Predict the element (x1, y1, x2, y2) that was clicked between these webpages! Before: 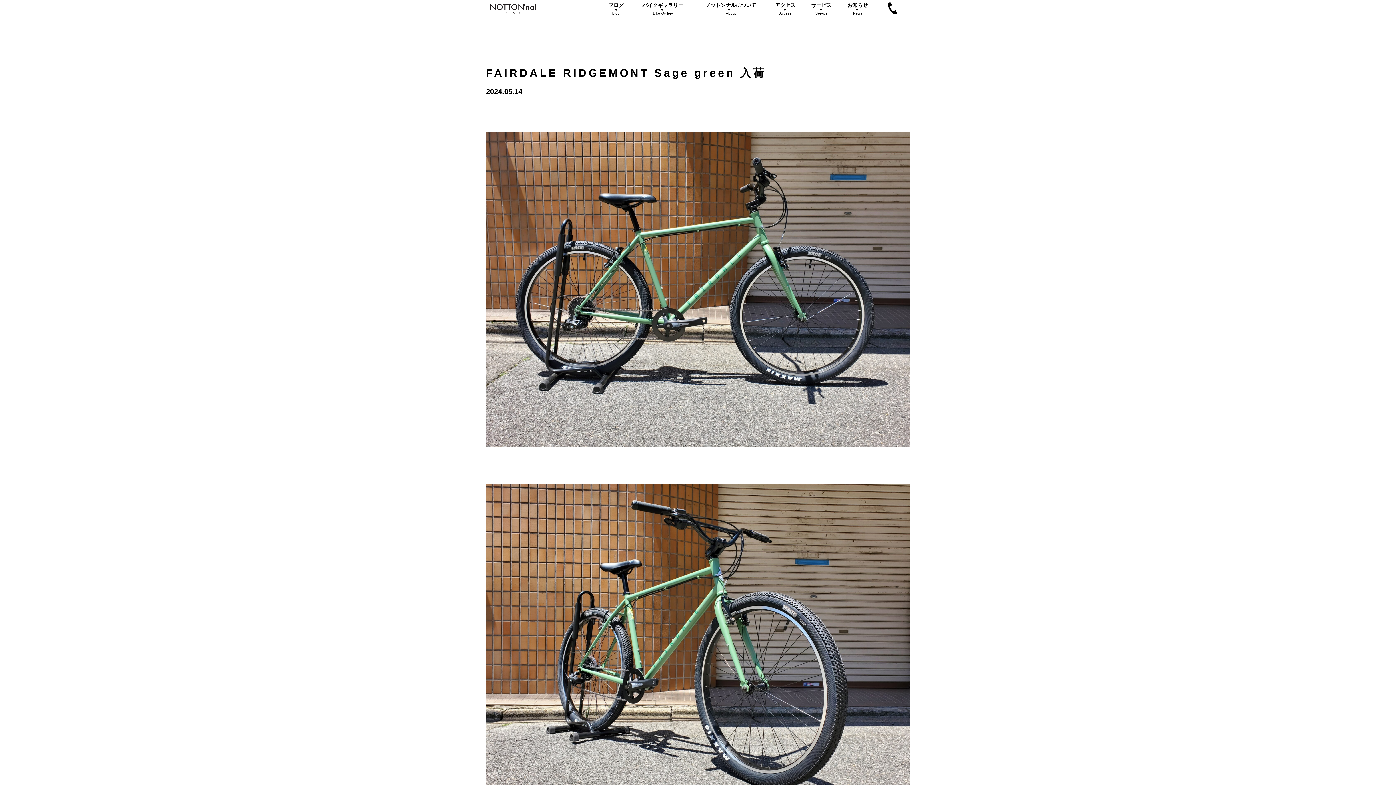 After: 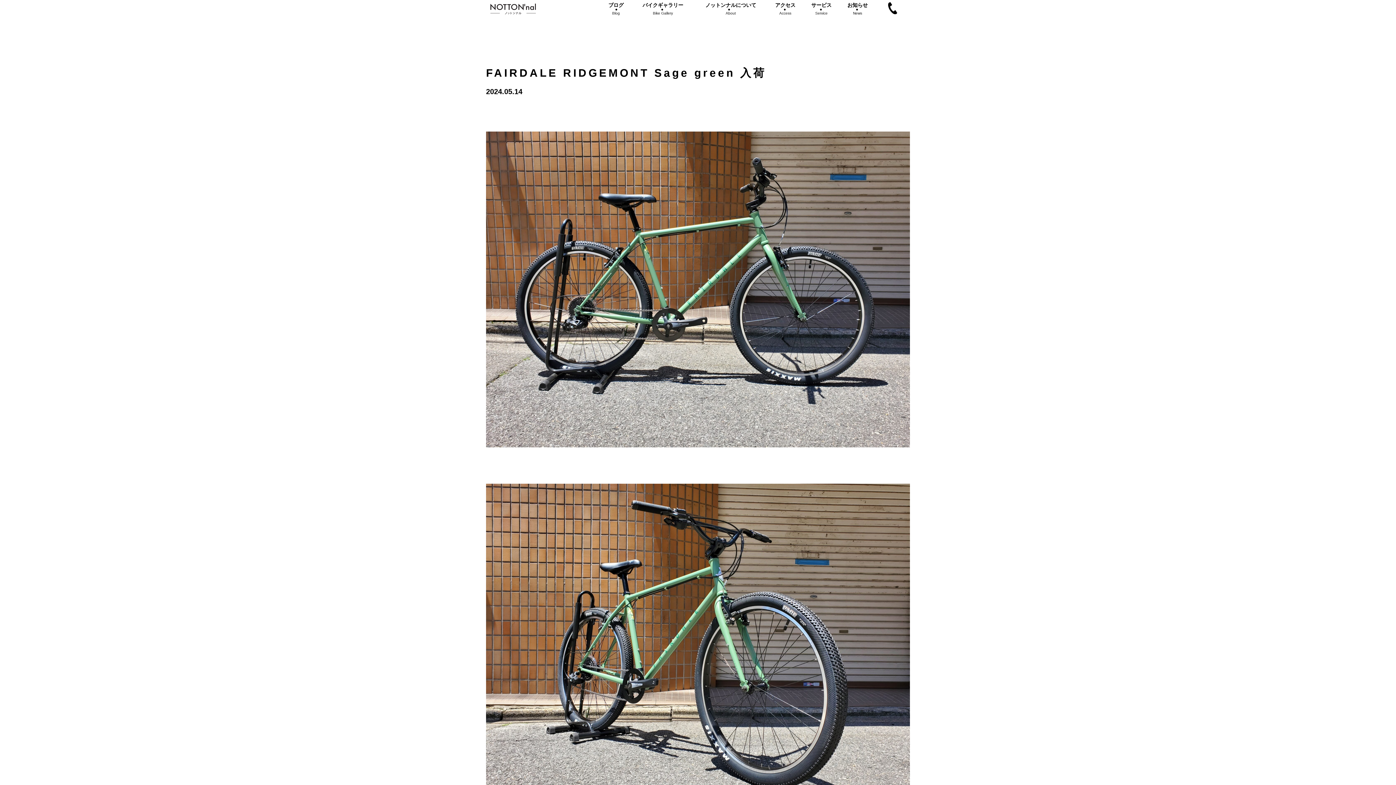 Action: bbox: (875, 2, 910, 14)